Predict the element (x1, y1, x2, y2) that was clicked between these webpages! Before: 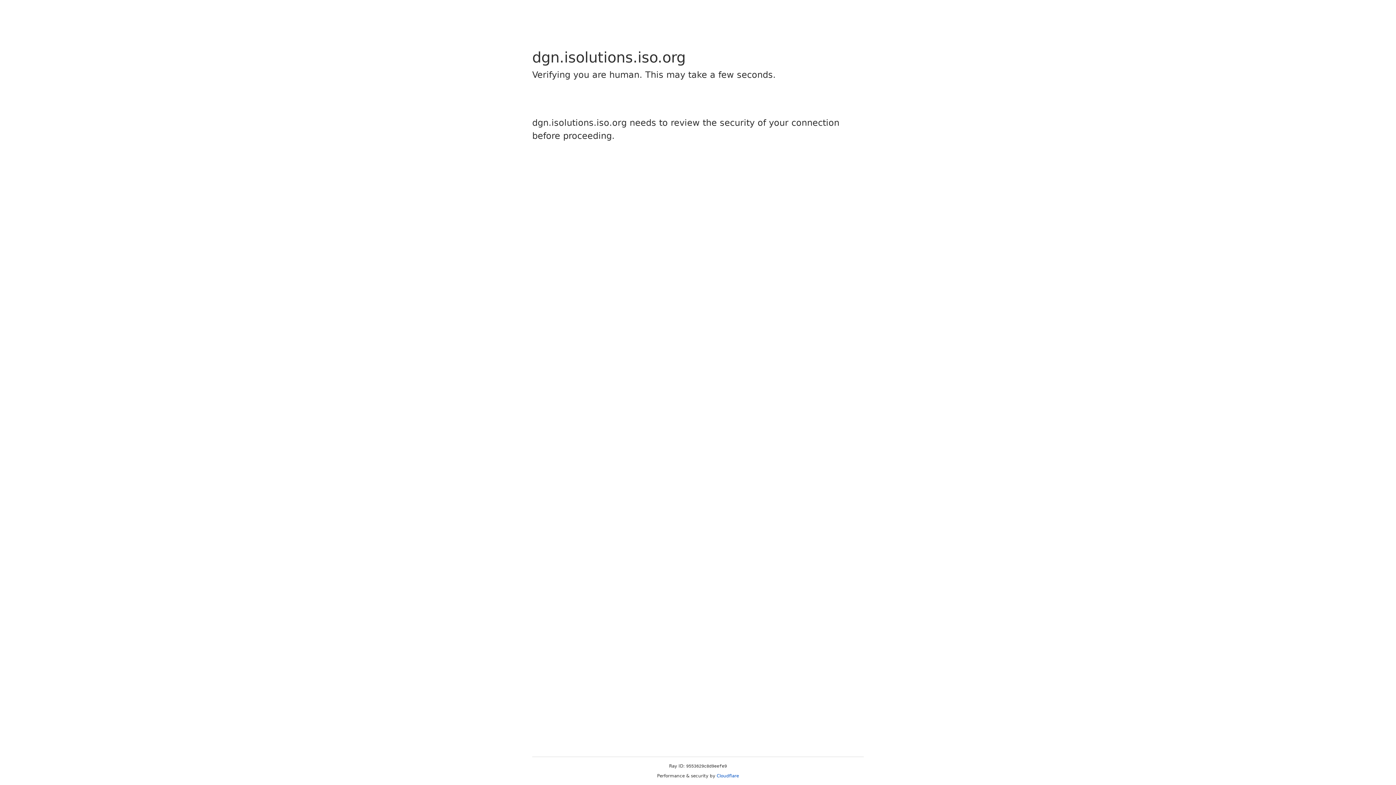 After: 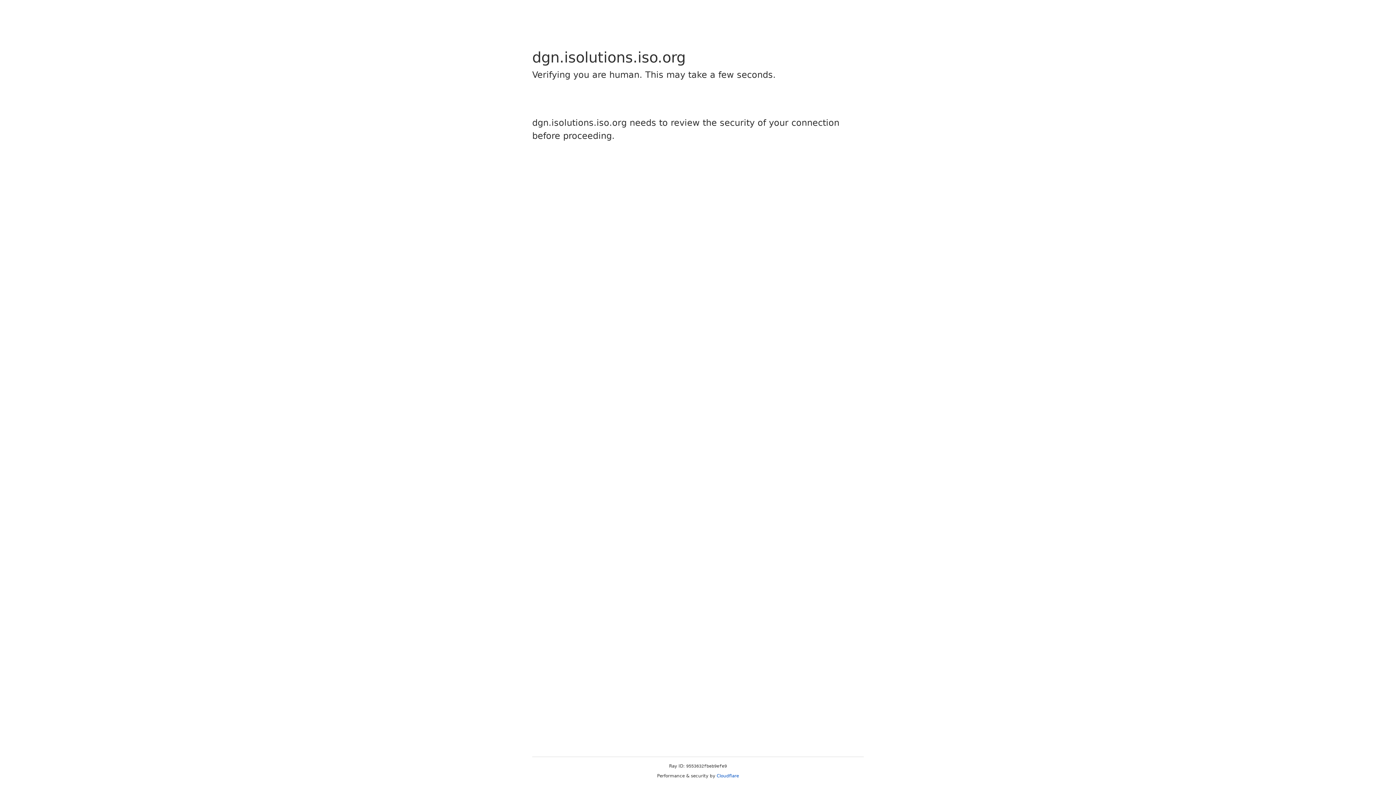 Action: label: Cloudflare bbox: (716, 773, 739, 778)